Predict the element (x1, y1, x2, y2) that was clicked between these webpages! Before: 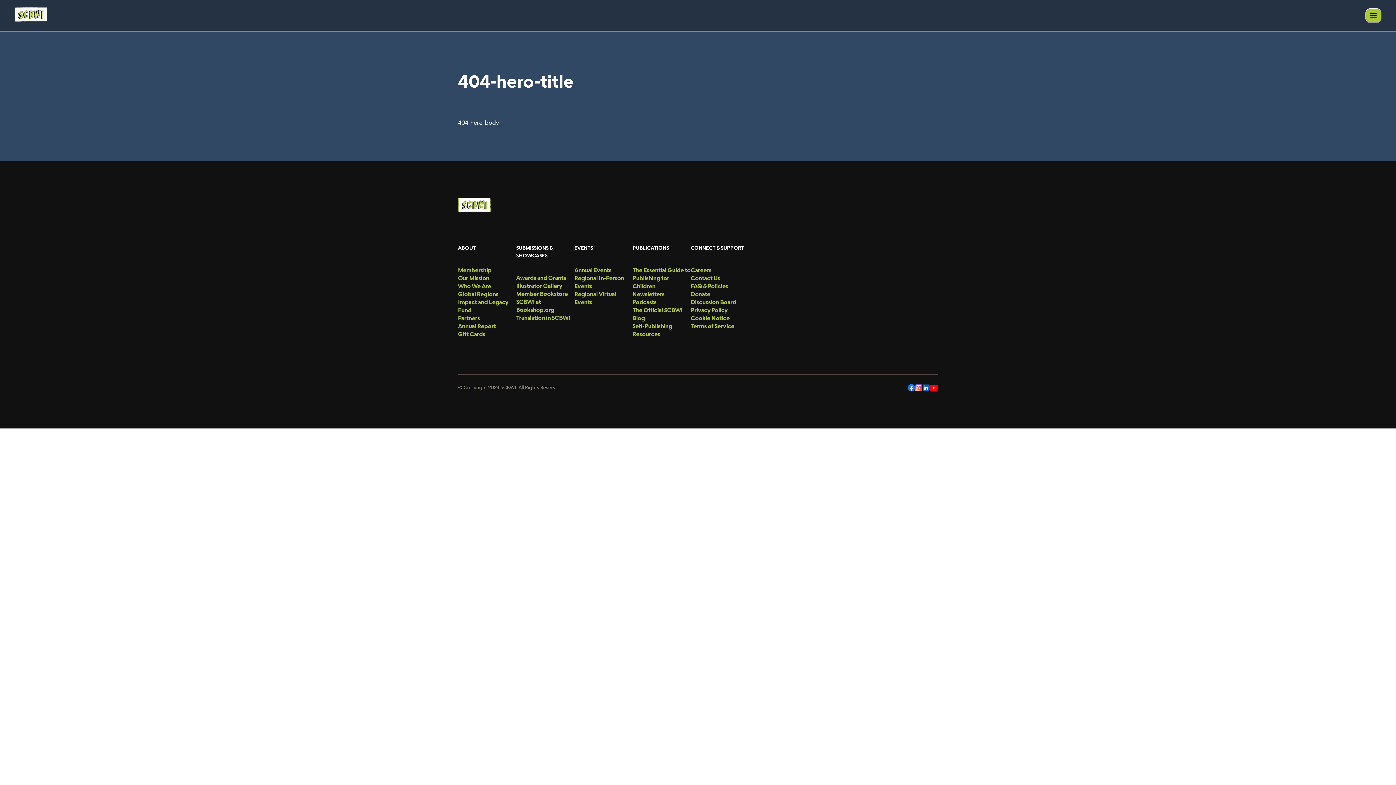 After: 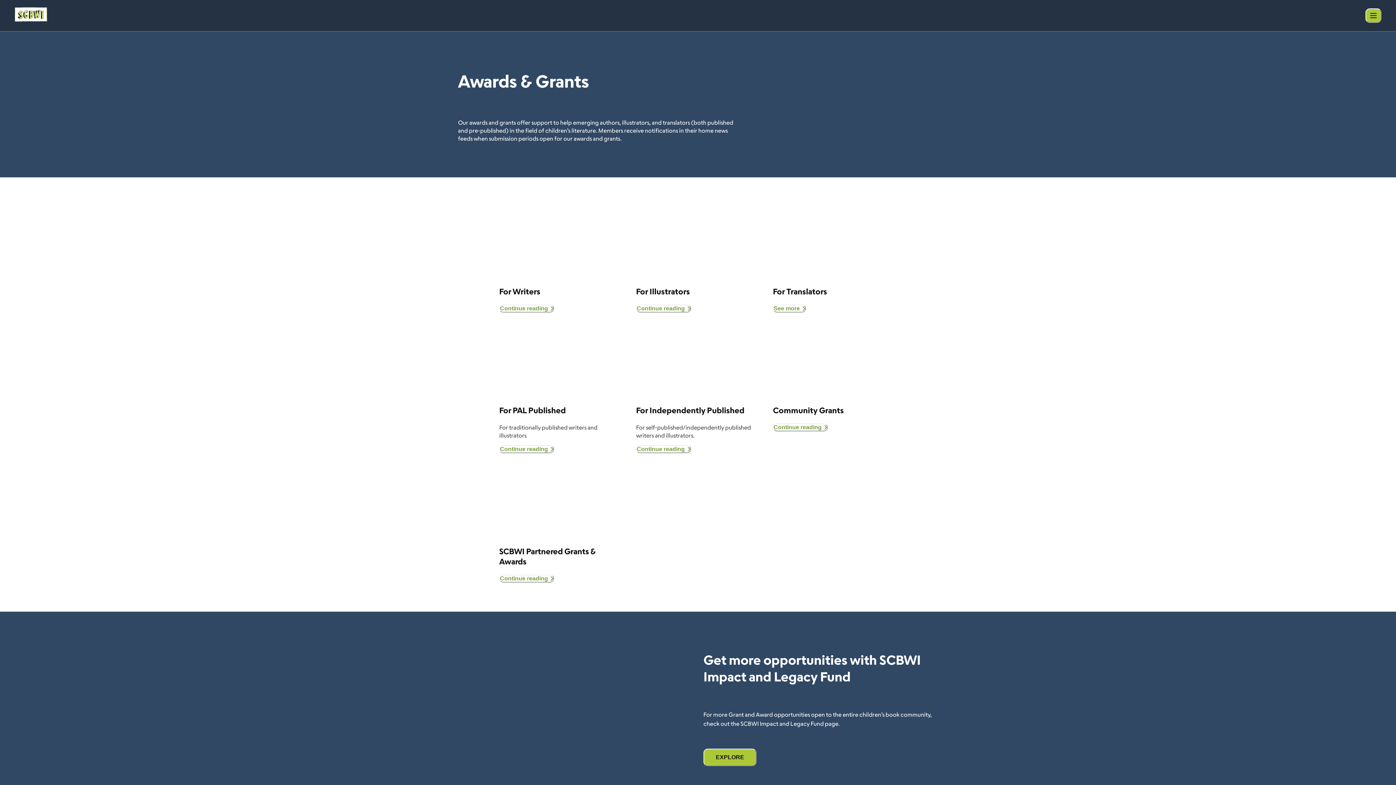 Action: label: menu-link bbox: (516, 273, 574, 281)